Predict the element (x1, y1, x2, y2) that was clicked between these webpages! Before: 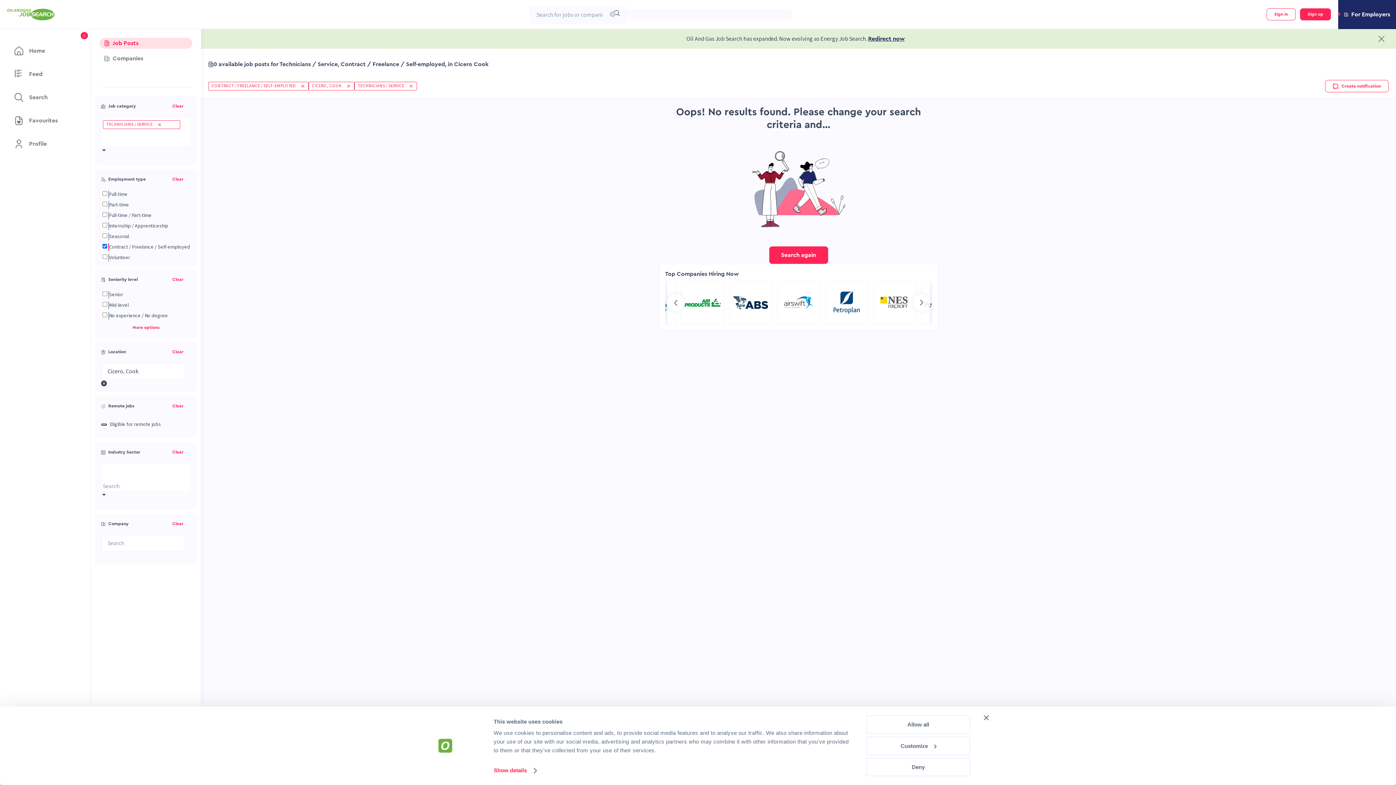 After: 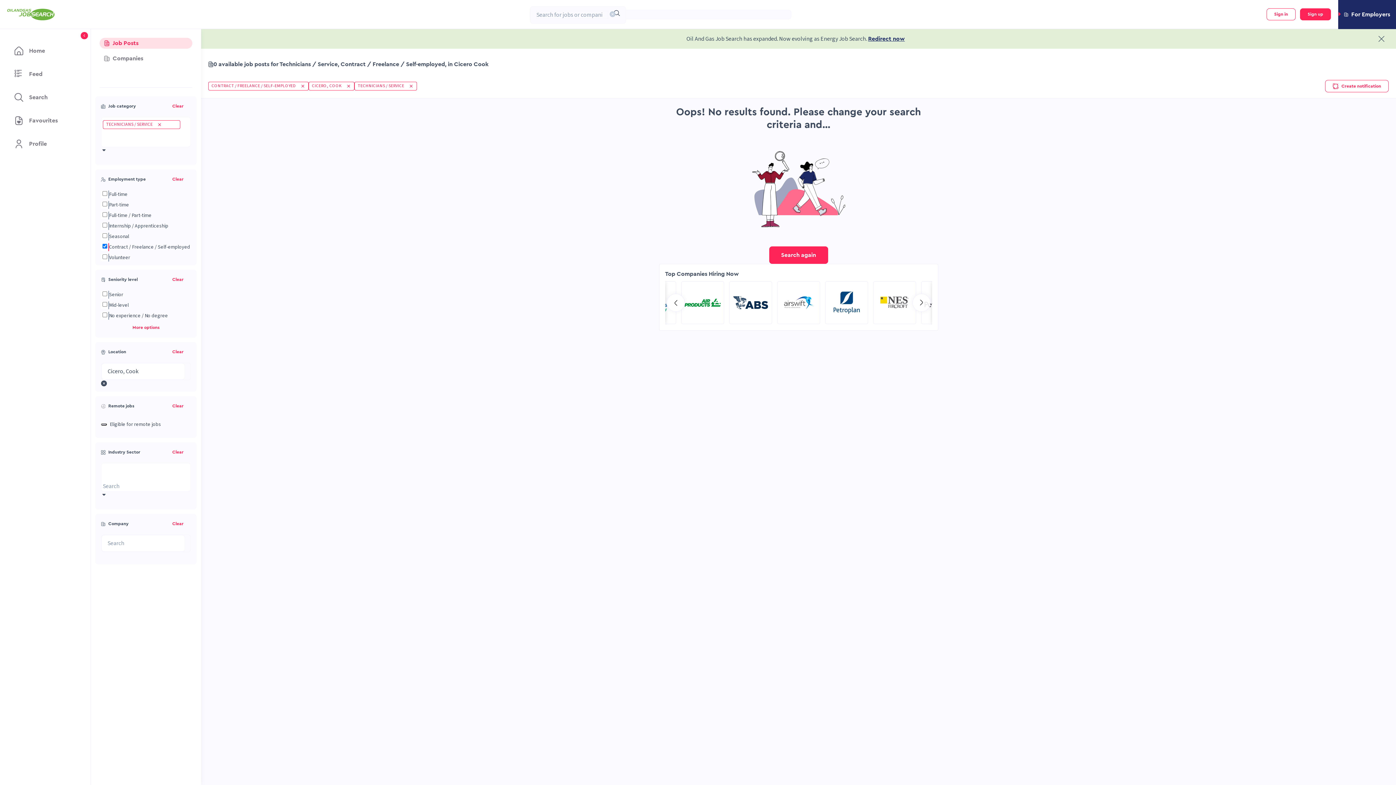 Action: bbox: (866, 717, 970, 736) label: Allow all